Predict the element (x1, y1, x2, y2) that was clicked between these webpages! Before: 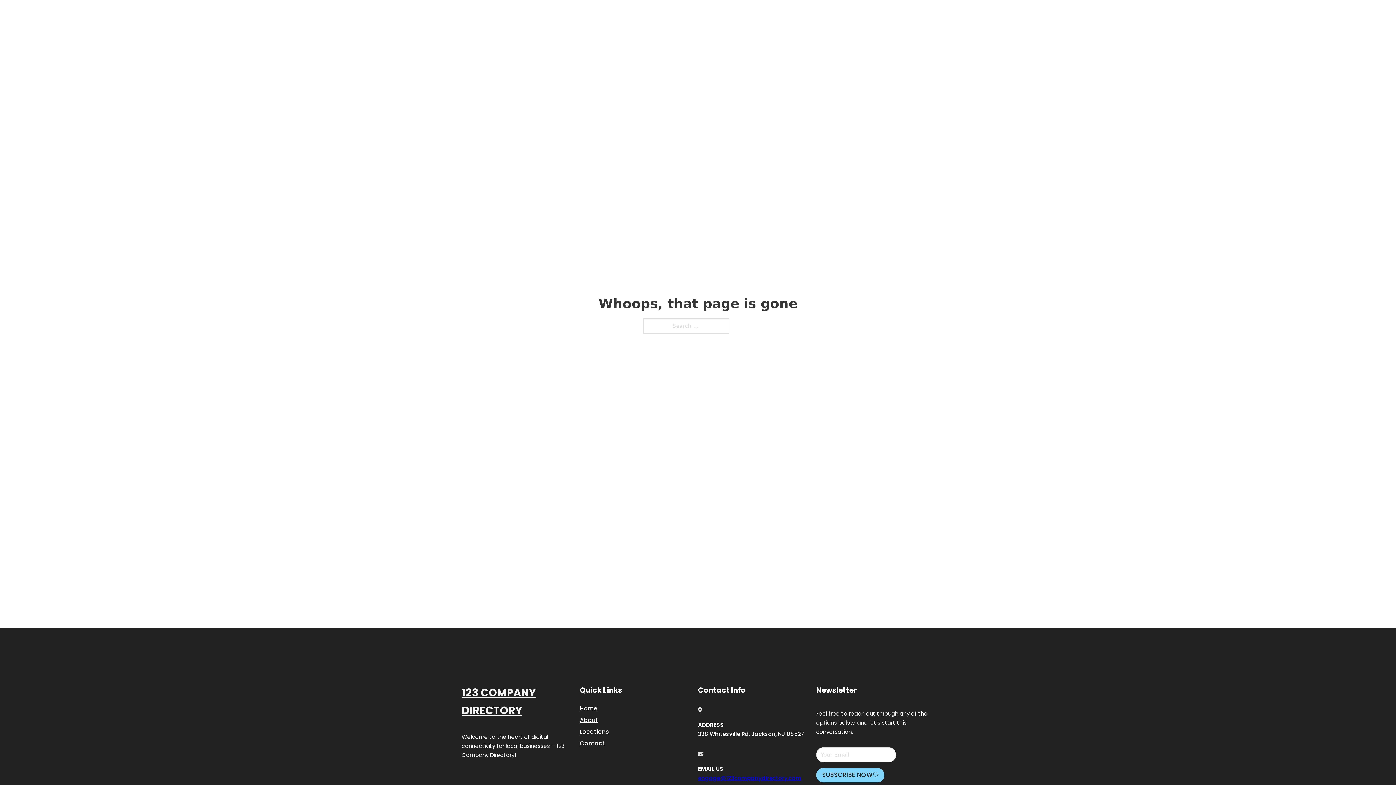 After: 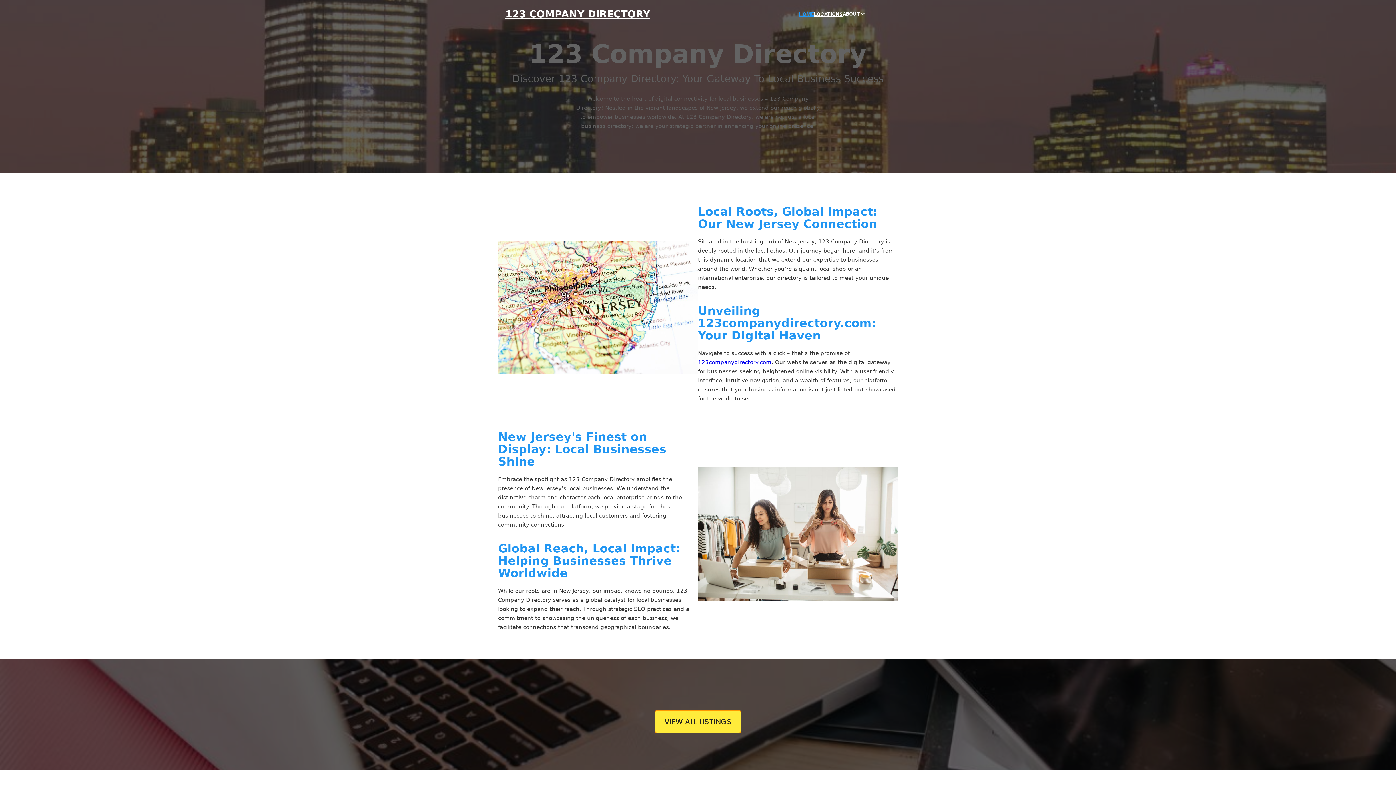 Action: label: Home bbox: (580, 703, 597, 713)